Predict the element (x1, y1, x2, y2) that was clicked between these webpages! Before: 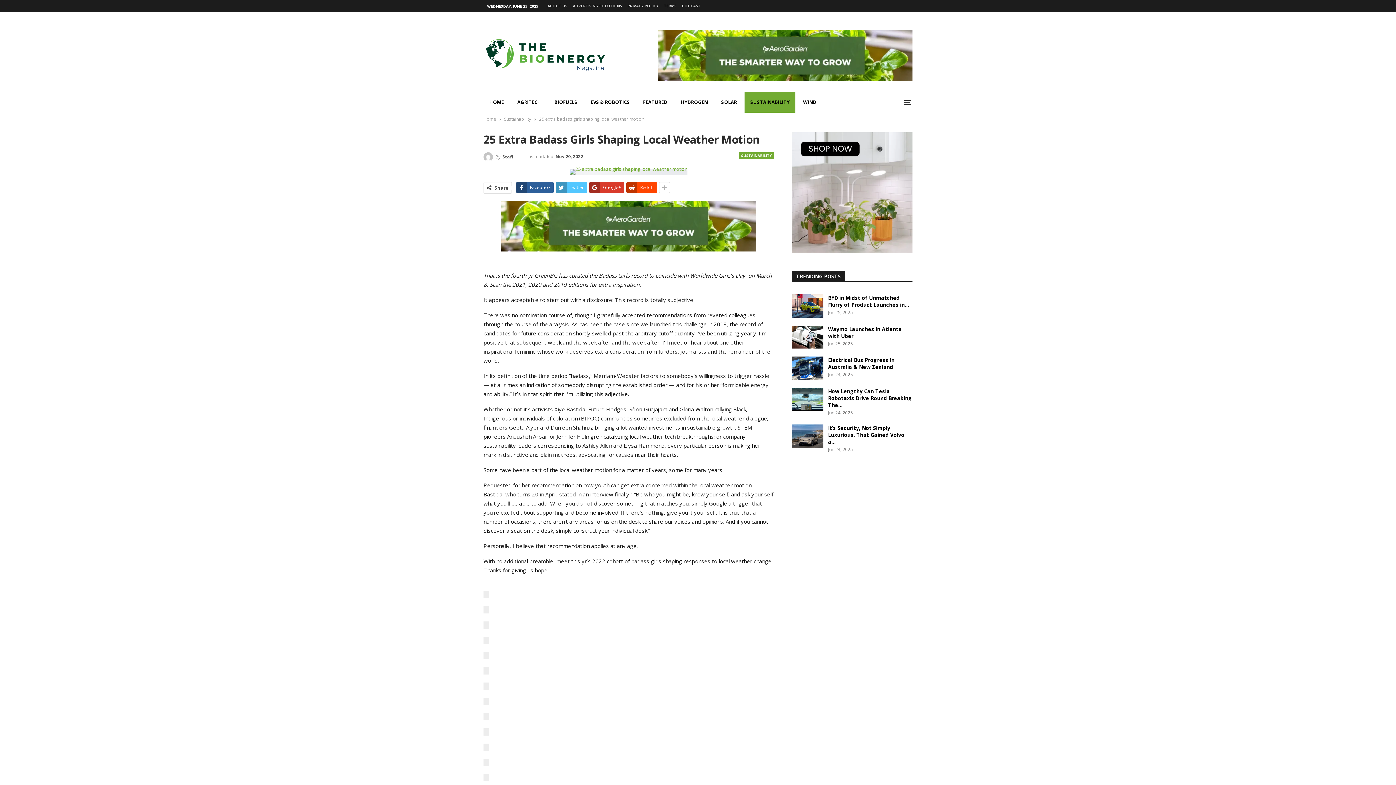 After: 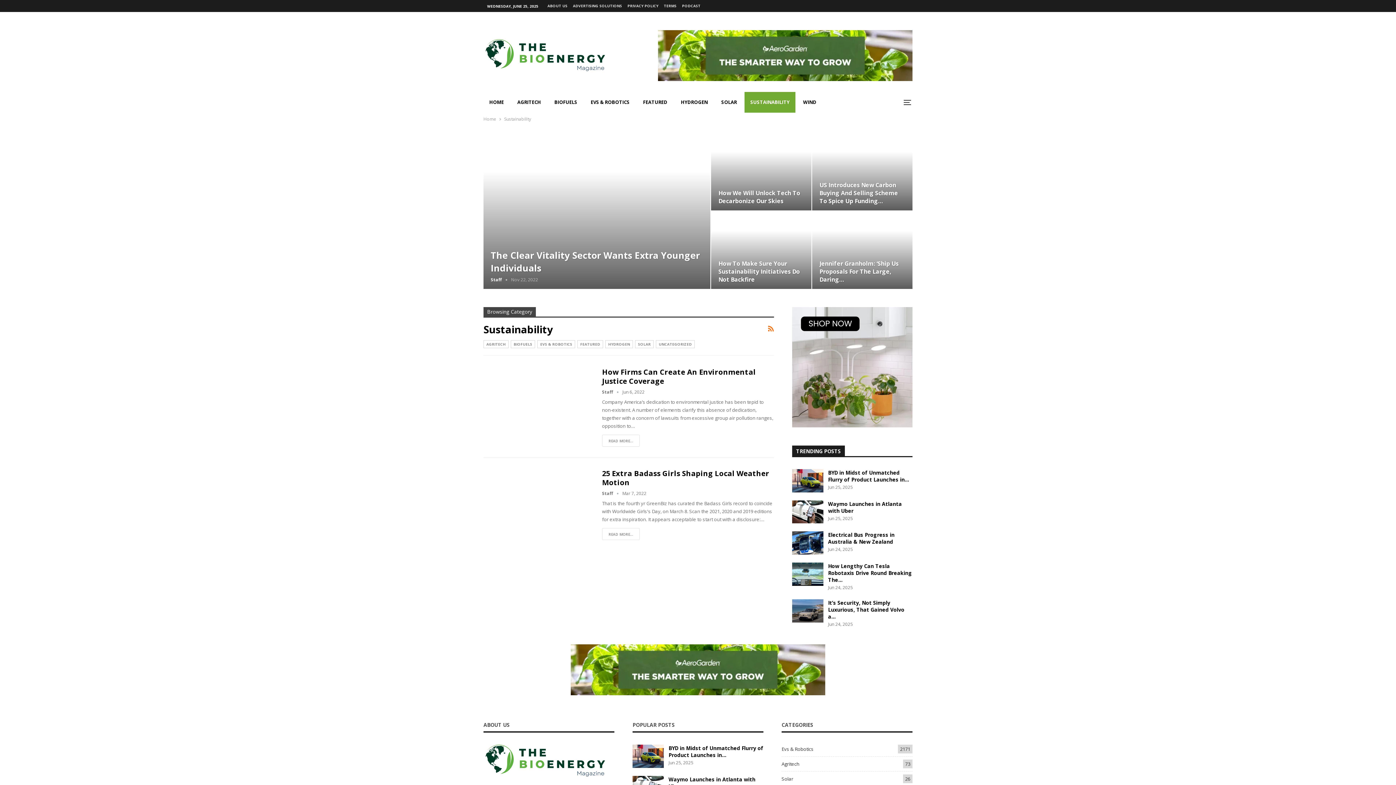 Action: bbox: (744, 92, 795, 112) label: SUSTAINABILITY